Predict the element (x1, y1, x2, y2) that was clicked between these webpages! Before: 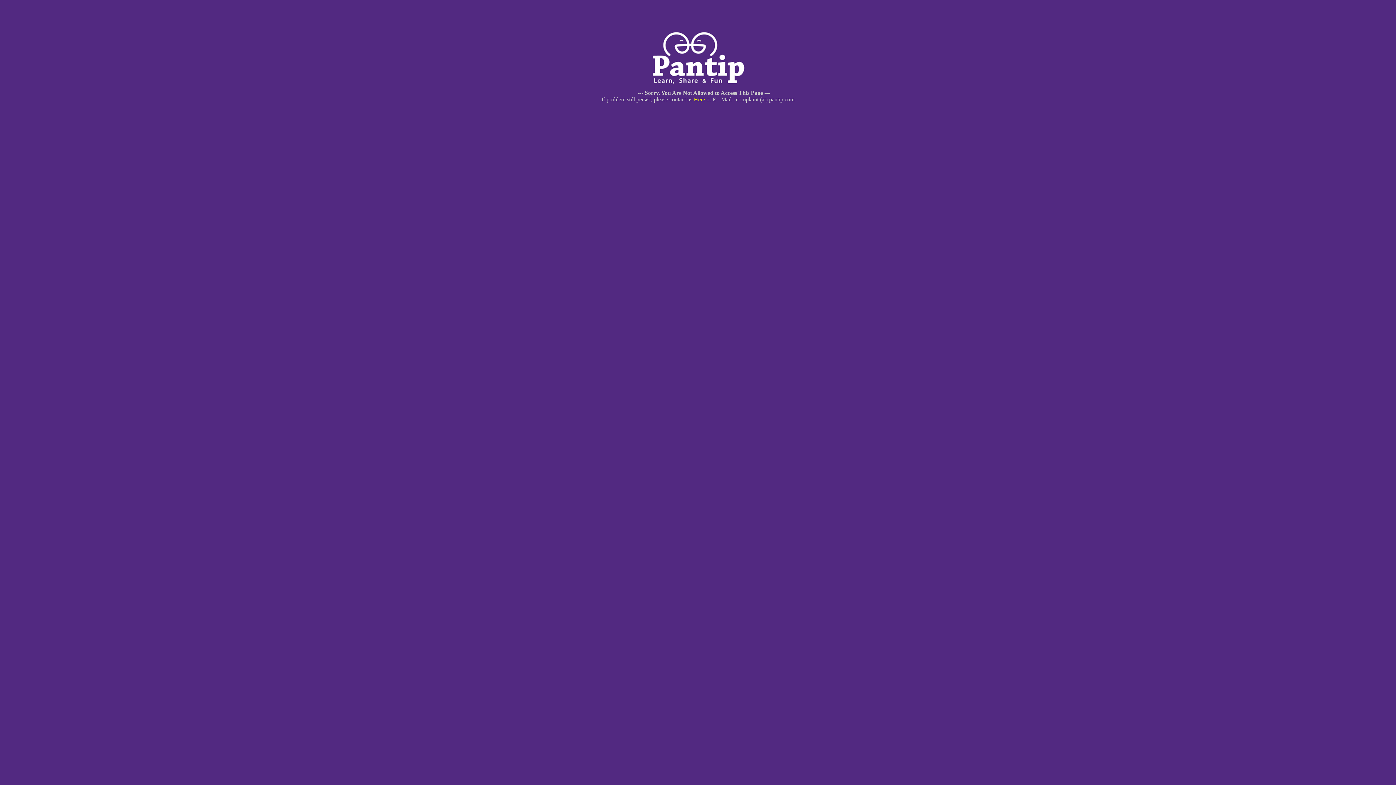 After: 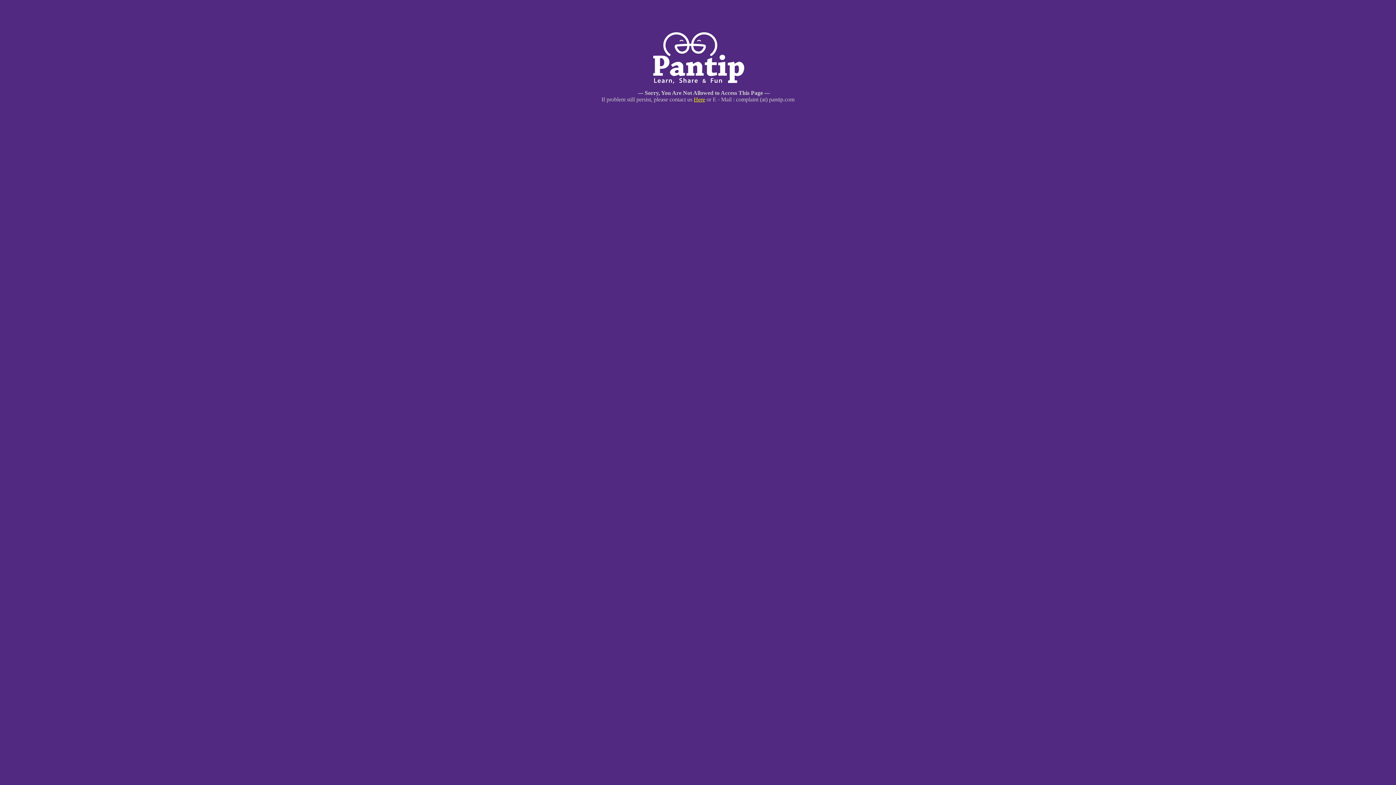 Action: bbox: (694, 96, 705, 102) label: Here